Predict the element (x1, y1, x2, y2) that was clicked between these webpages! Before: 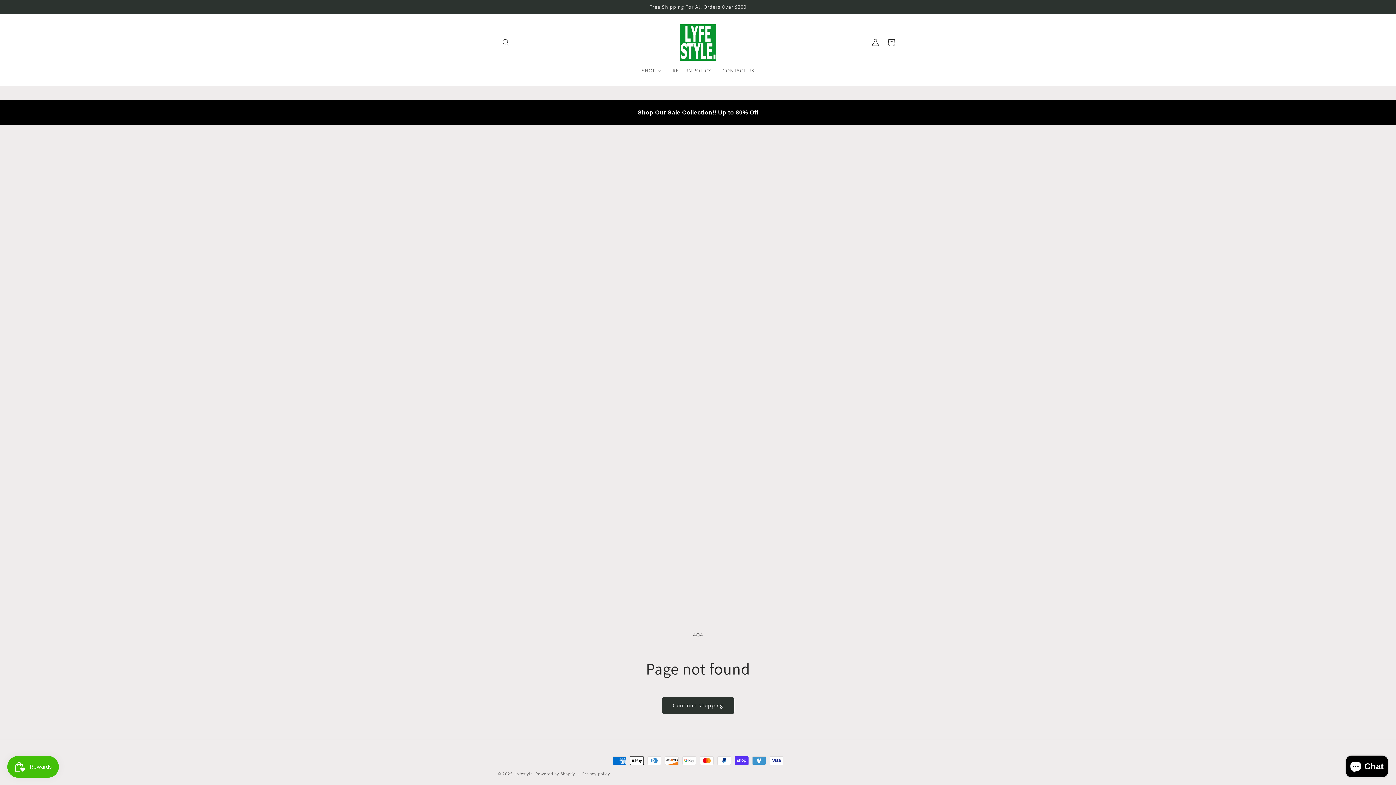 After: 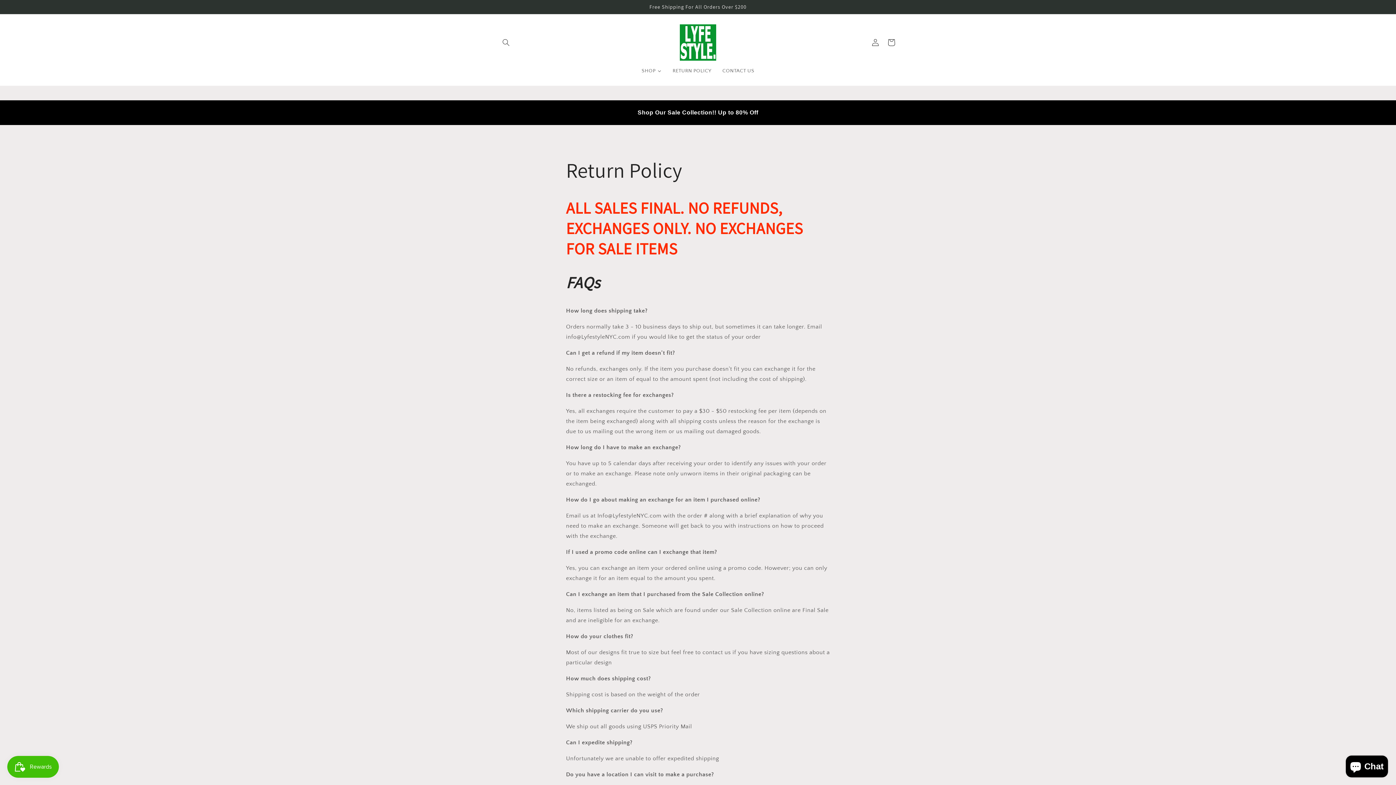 Action: label: RETURN POLICY bbox: (667, 63, 717, 78)